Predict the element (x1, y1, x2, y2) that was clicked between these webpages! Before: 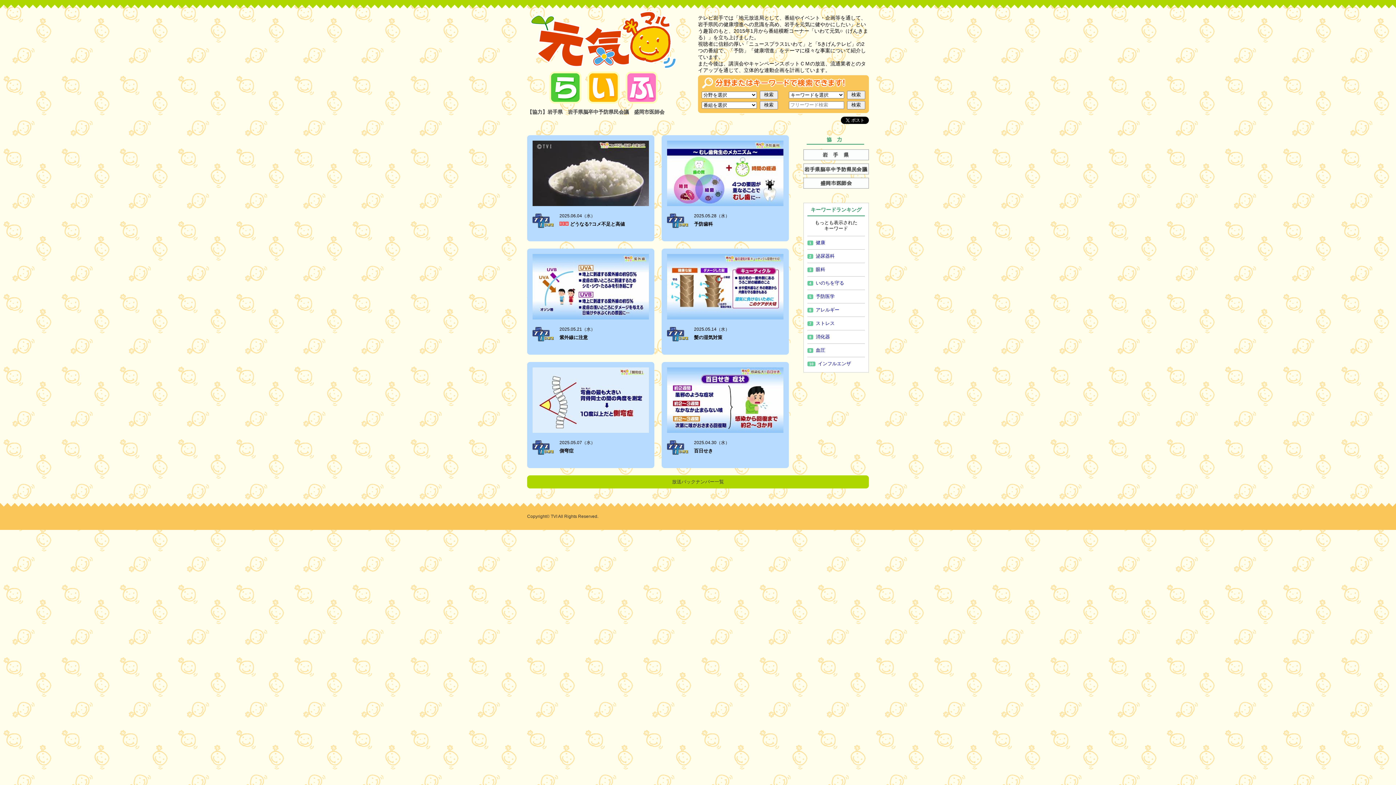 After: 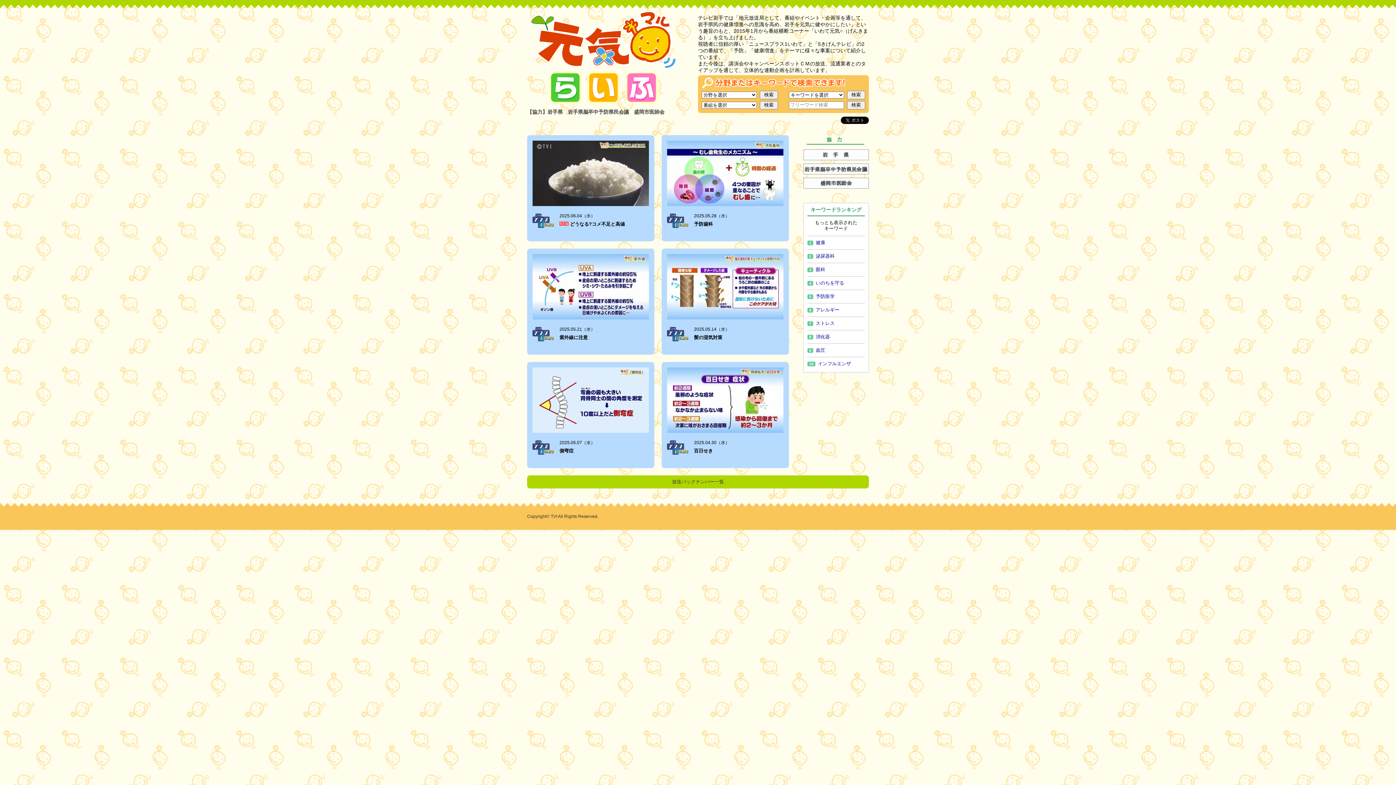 Action: bbox: (803, 156, 869, 161)